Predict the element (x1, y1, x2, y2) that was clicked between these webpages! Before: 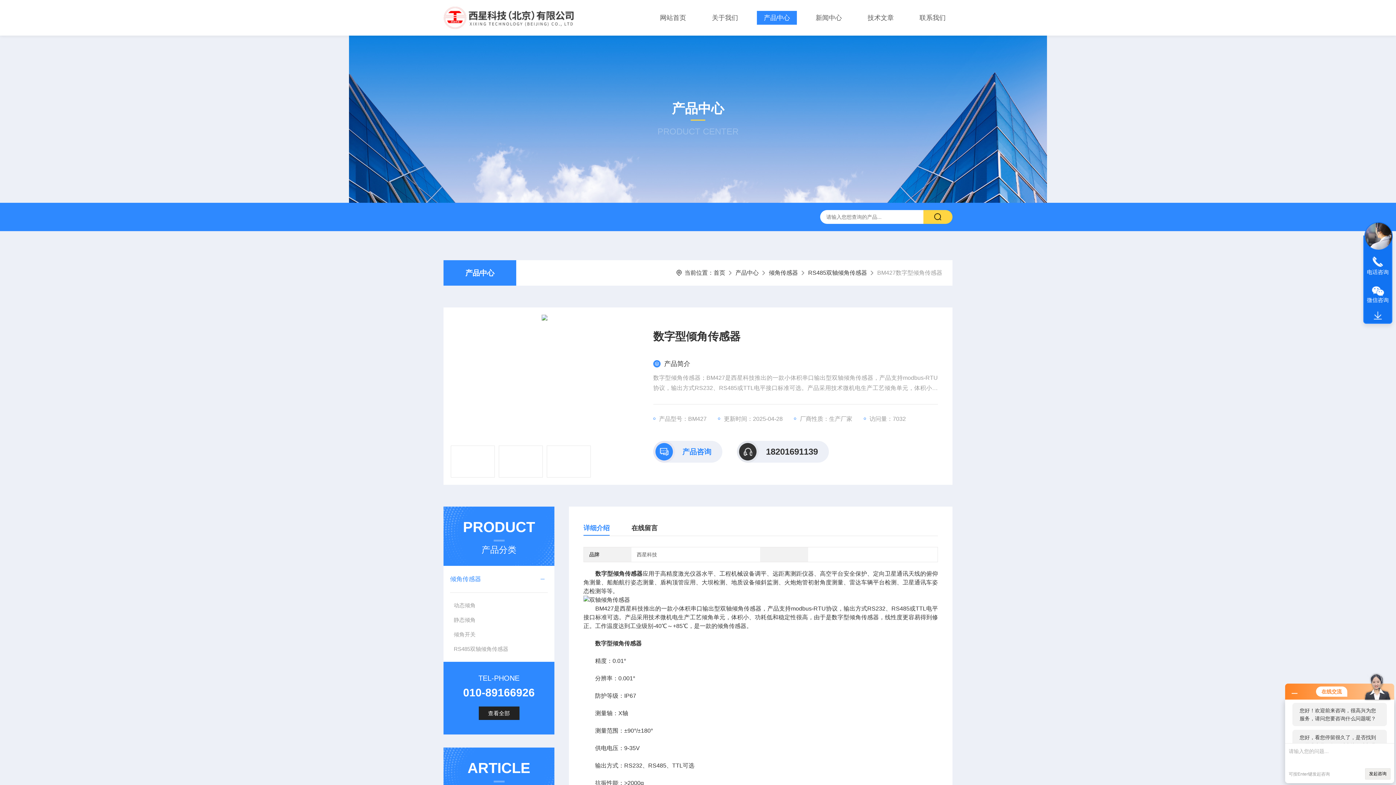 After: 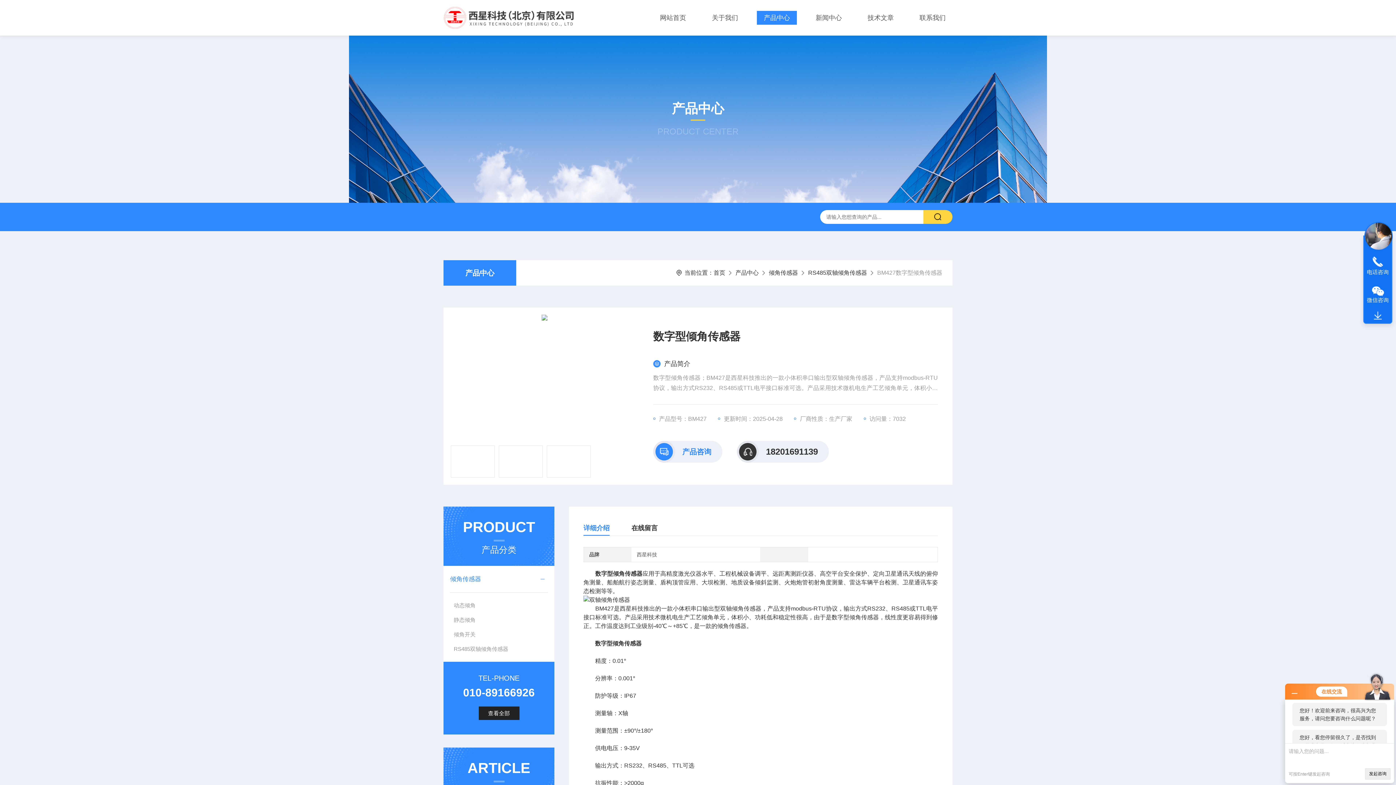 Action: bbox: (737, 441, 829, 462) label: 18201691139